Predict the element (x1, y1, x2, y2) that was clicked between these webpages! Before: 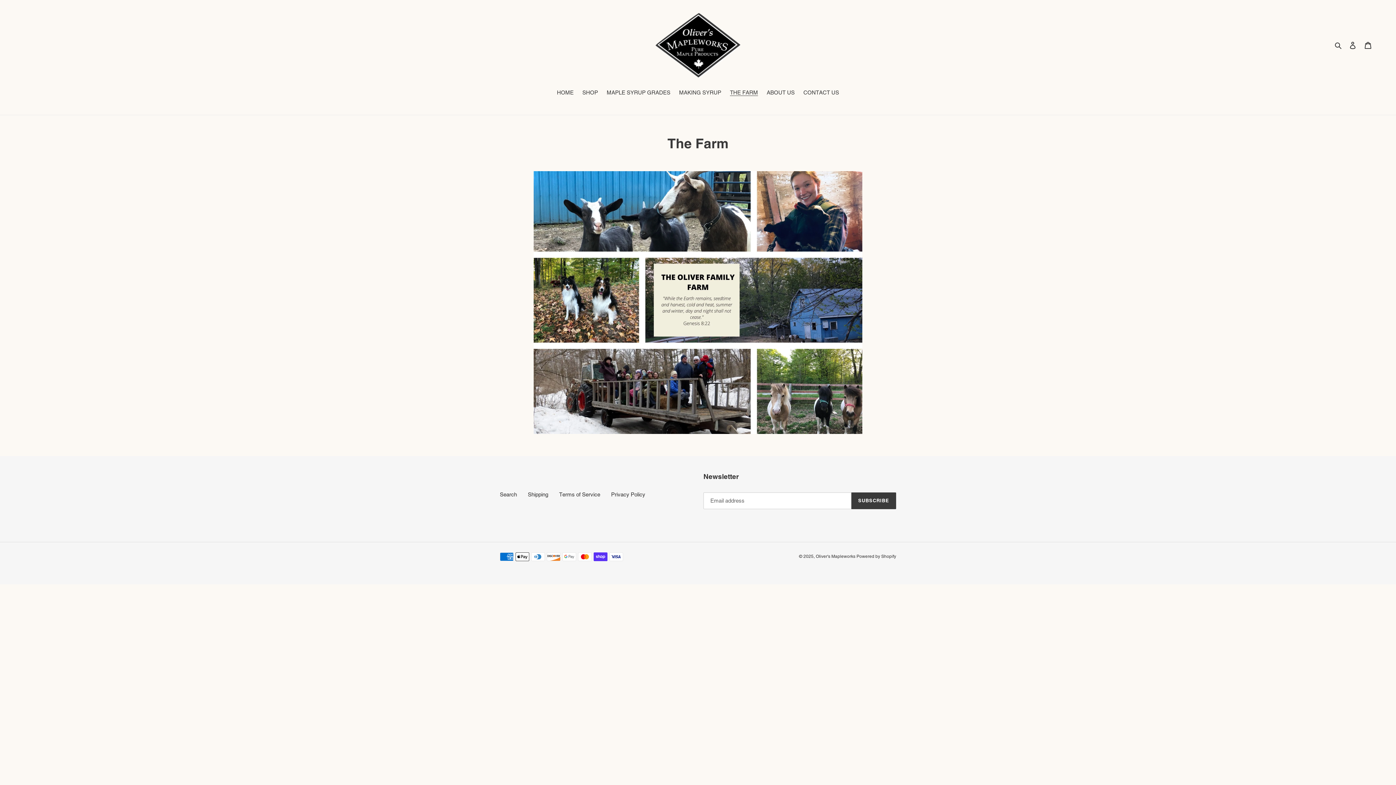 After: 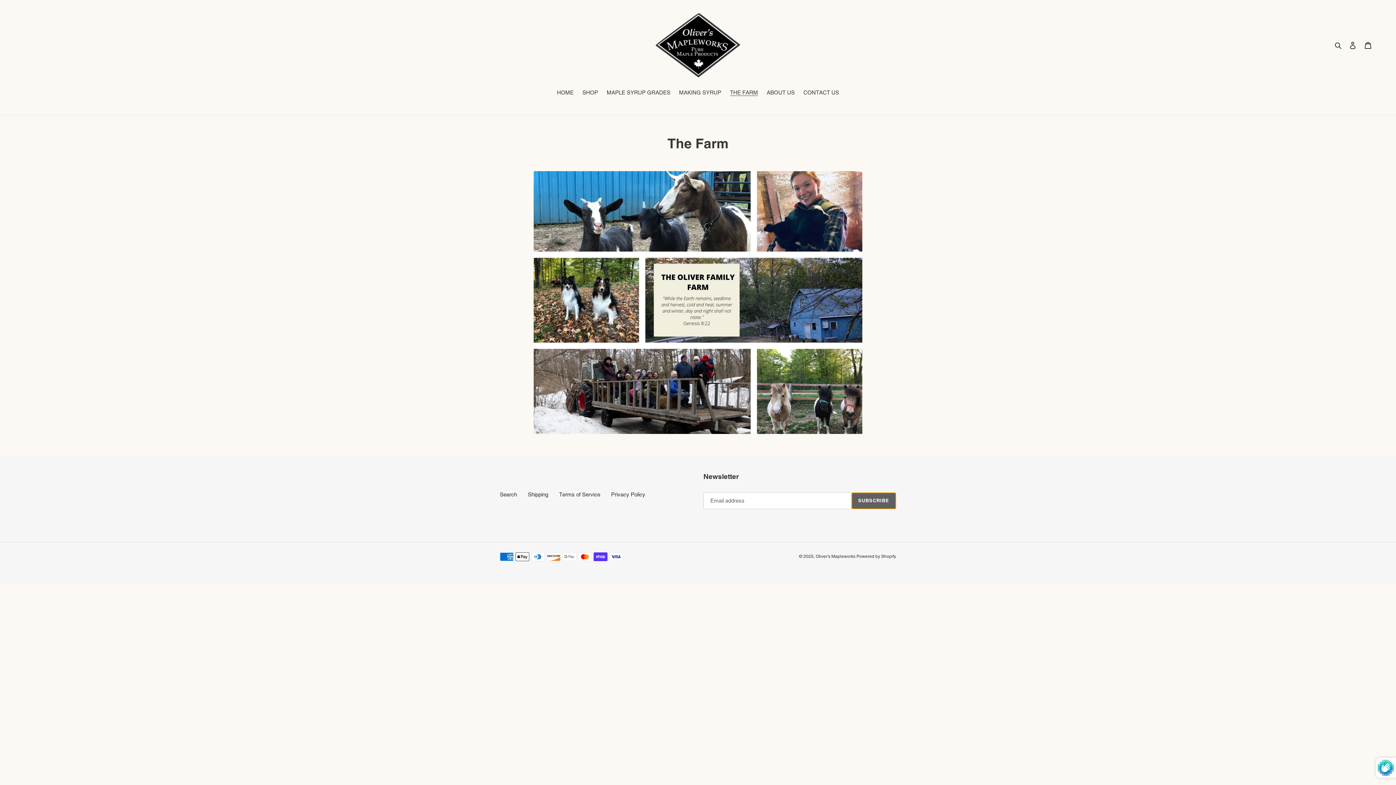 Action: bbox: (851, 492, 896, 509) label: SUBSCRIBE